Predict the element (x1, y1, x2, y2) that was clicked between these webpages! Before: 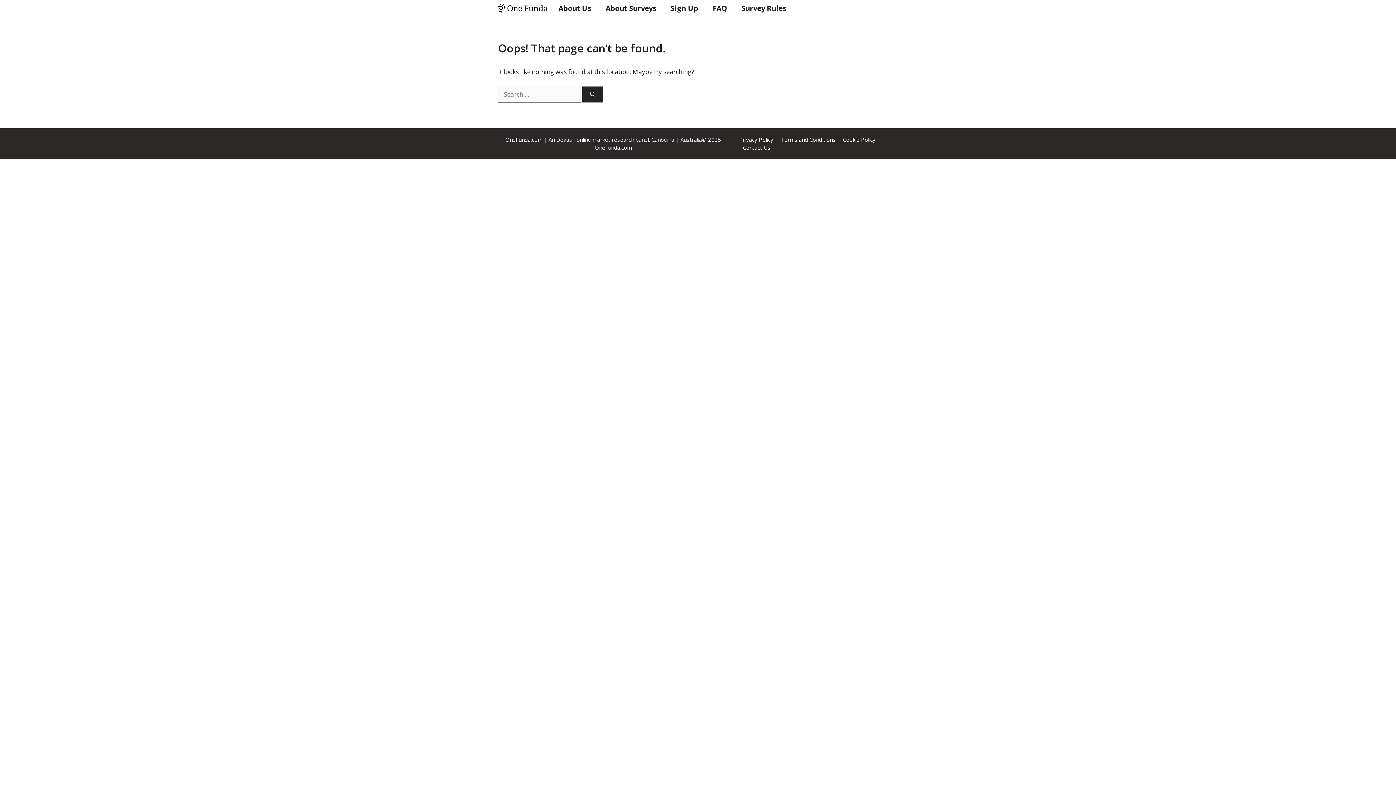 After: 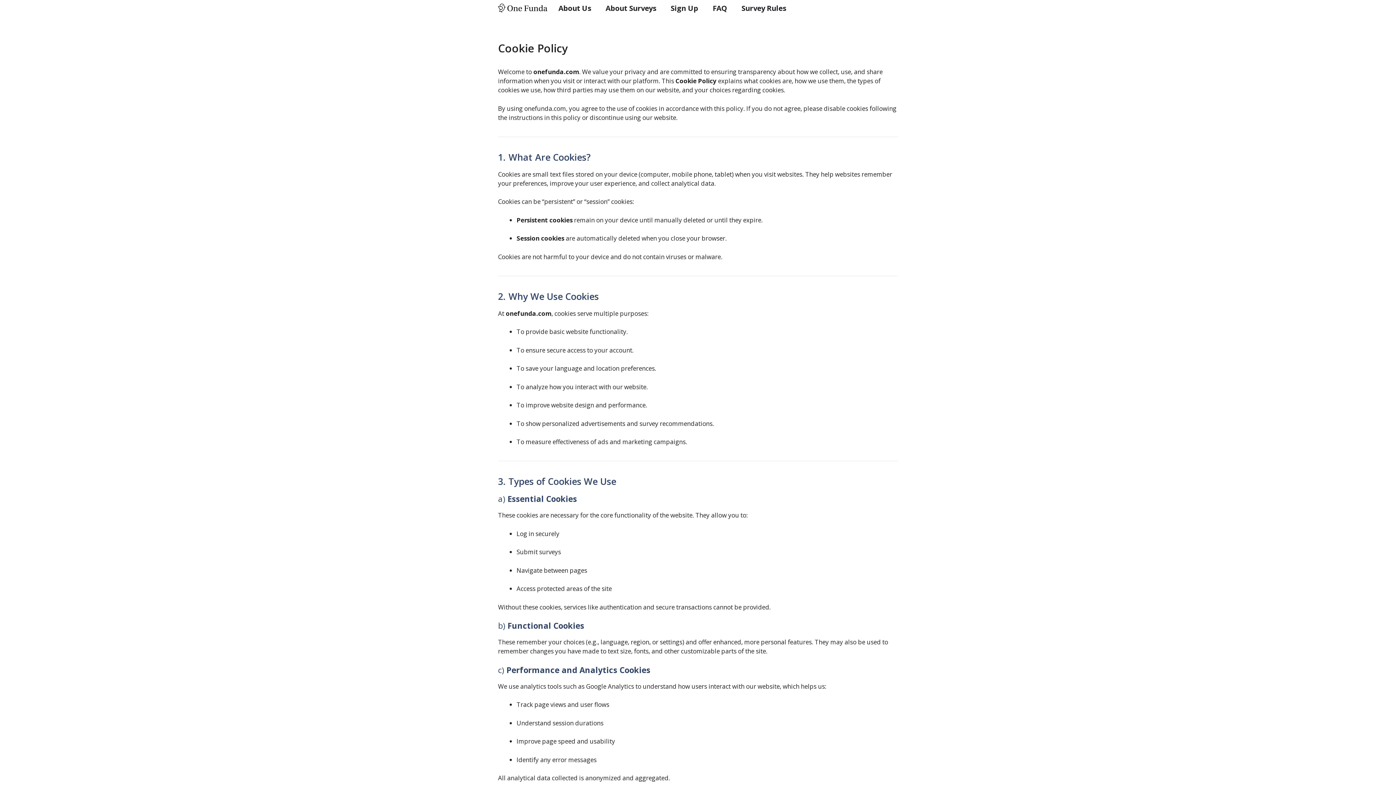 Action: label: Cookie Policy bbox: (843, 135, 875, 143)